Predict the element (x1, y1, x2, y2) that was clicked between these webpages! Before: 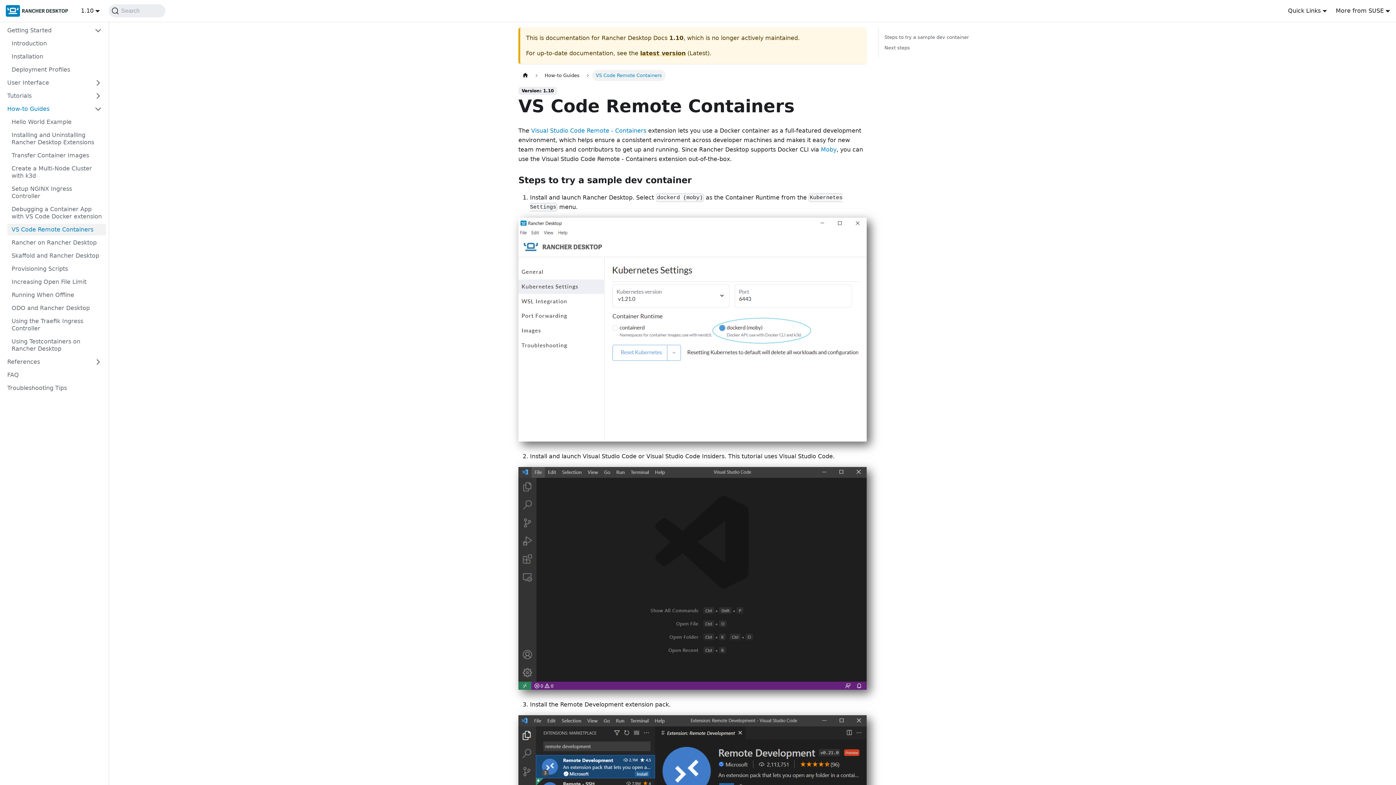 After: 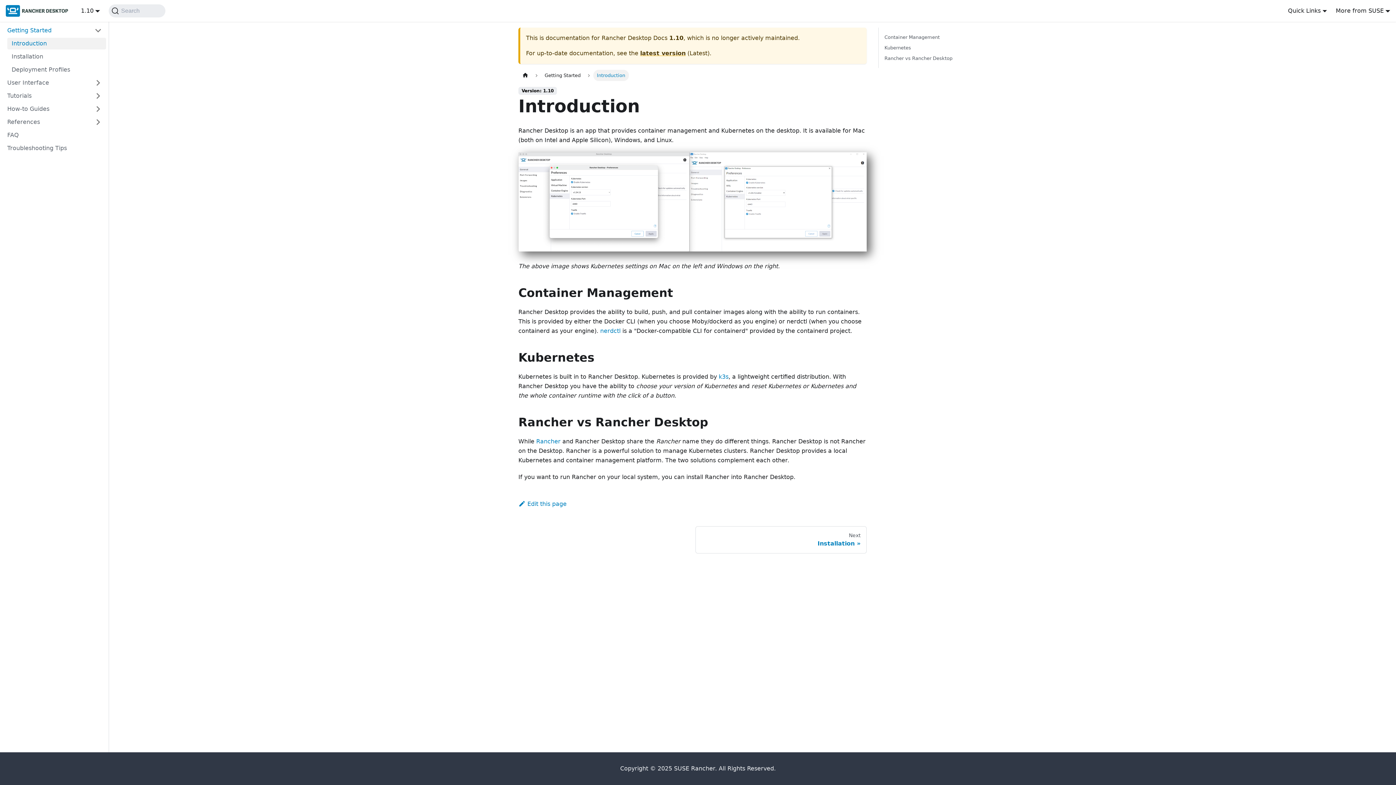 Action: bbox: (2, 24, 106, 36) label: Getting Started